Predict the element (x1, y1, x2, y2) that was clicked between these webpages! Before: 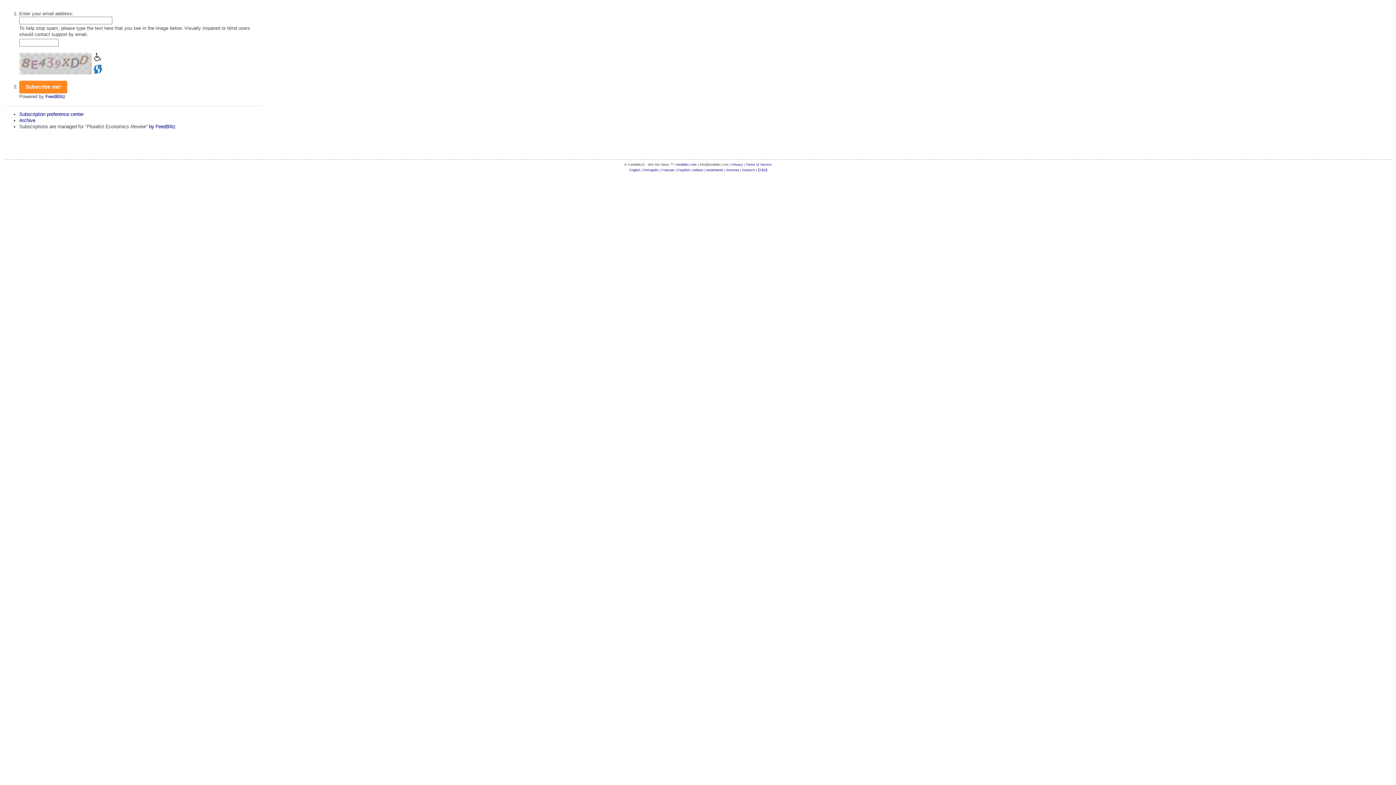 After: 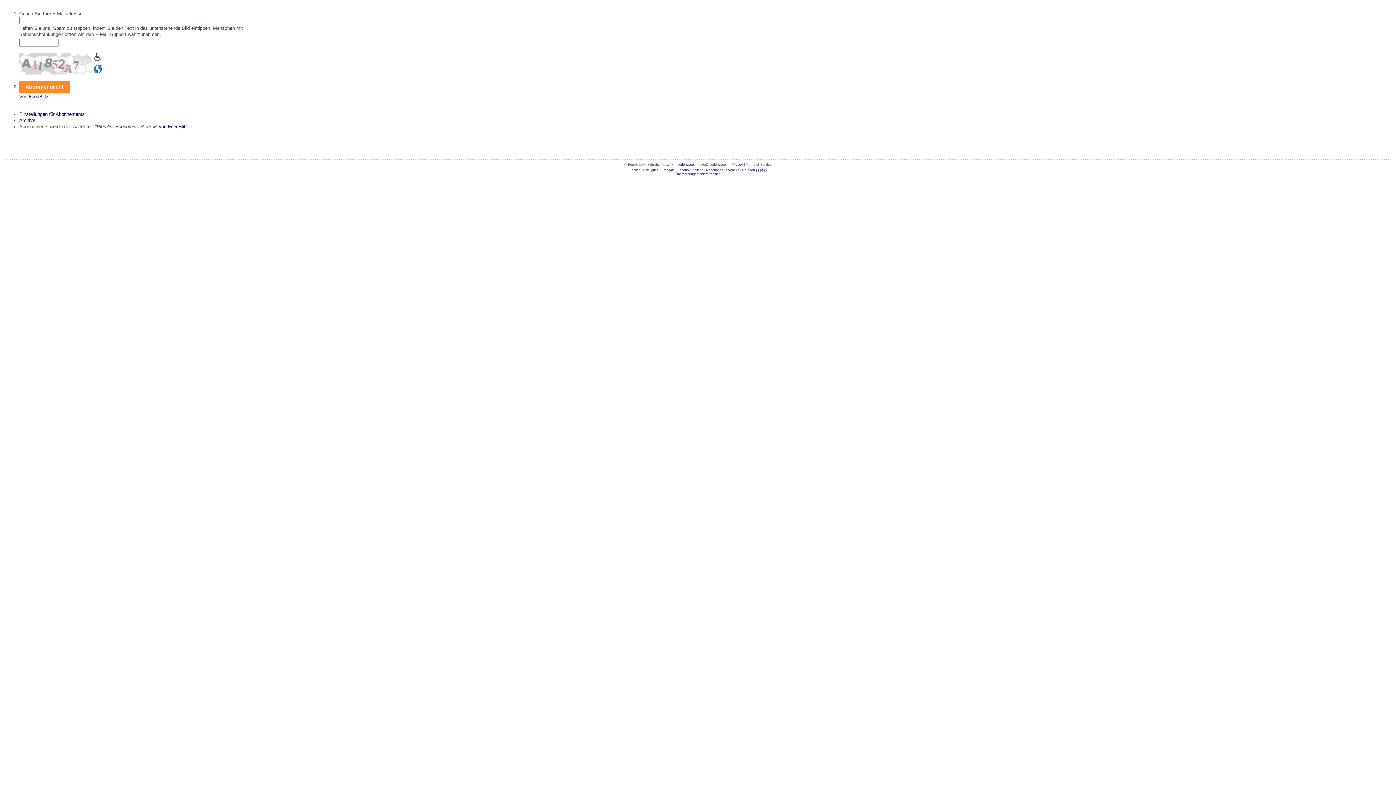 Action: label: Deutsch bbox: (742, 168, 755, 172)